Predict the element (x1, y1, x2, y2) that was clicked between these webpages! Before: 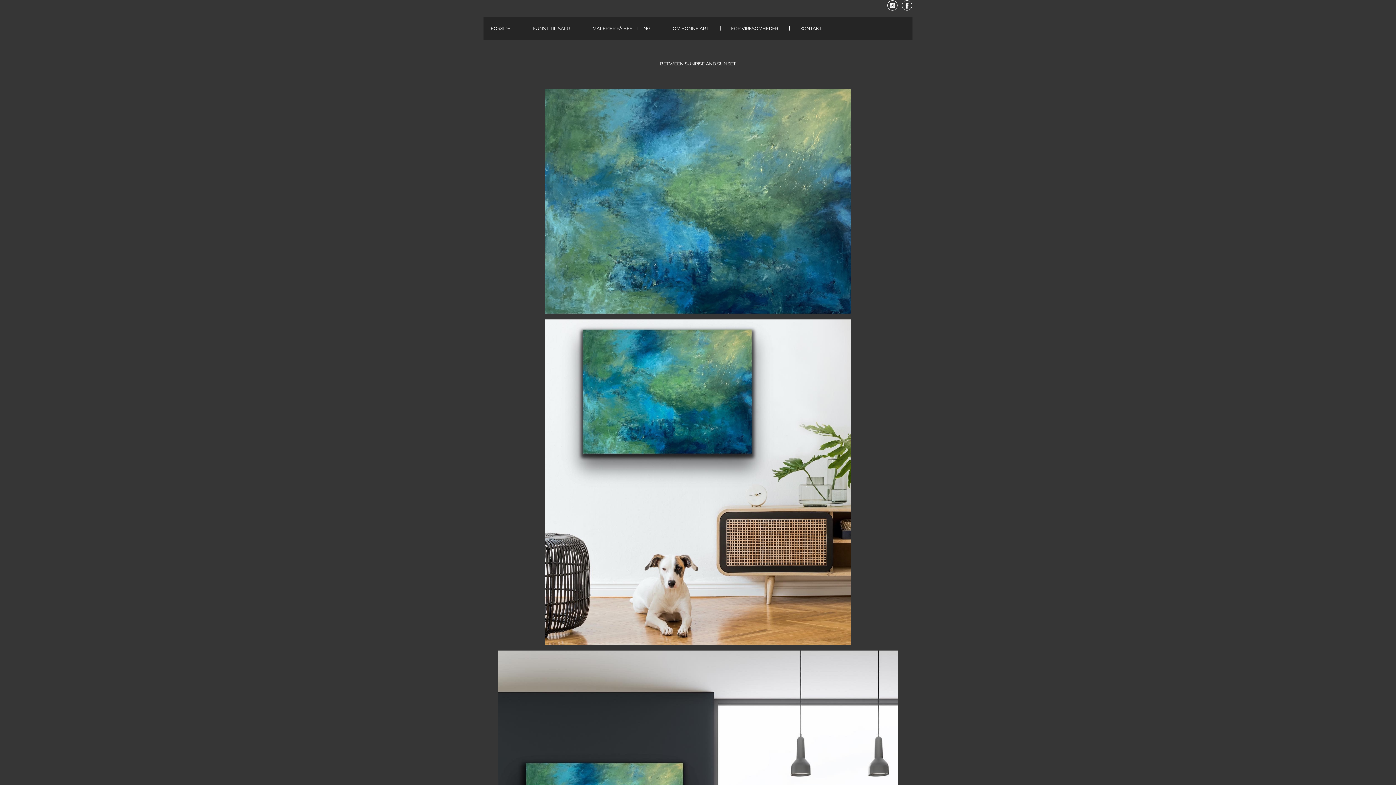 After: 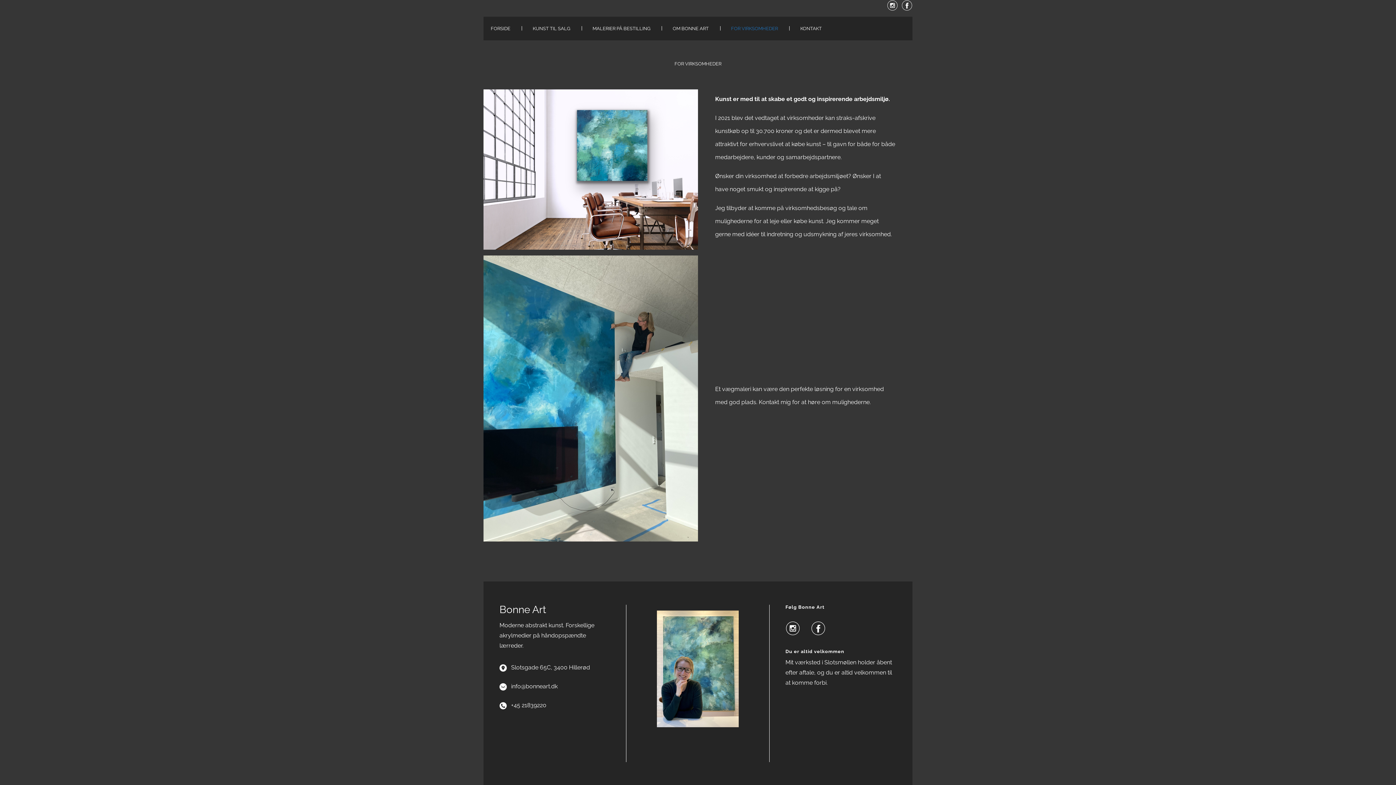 Action: label: FOR VIRKSOMHEDER bbox: (724, 16, 785, 40)